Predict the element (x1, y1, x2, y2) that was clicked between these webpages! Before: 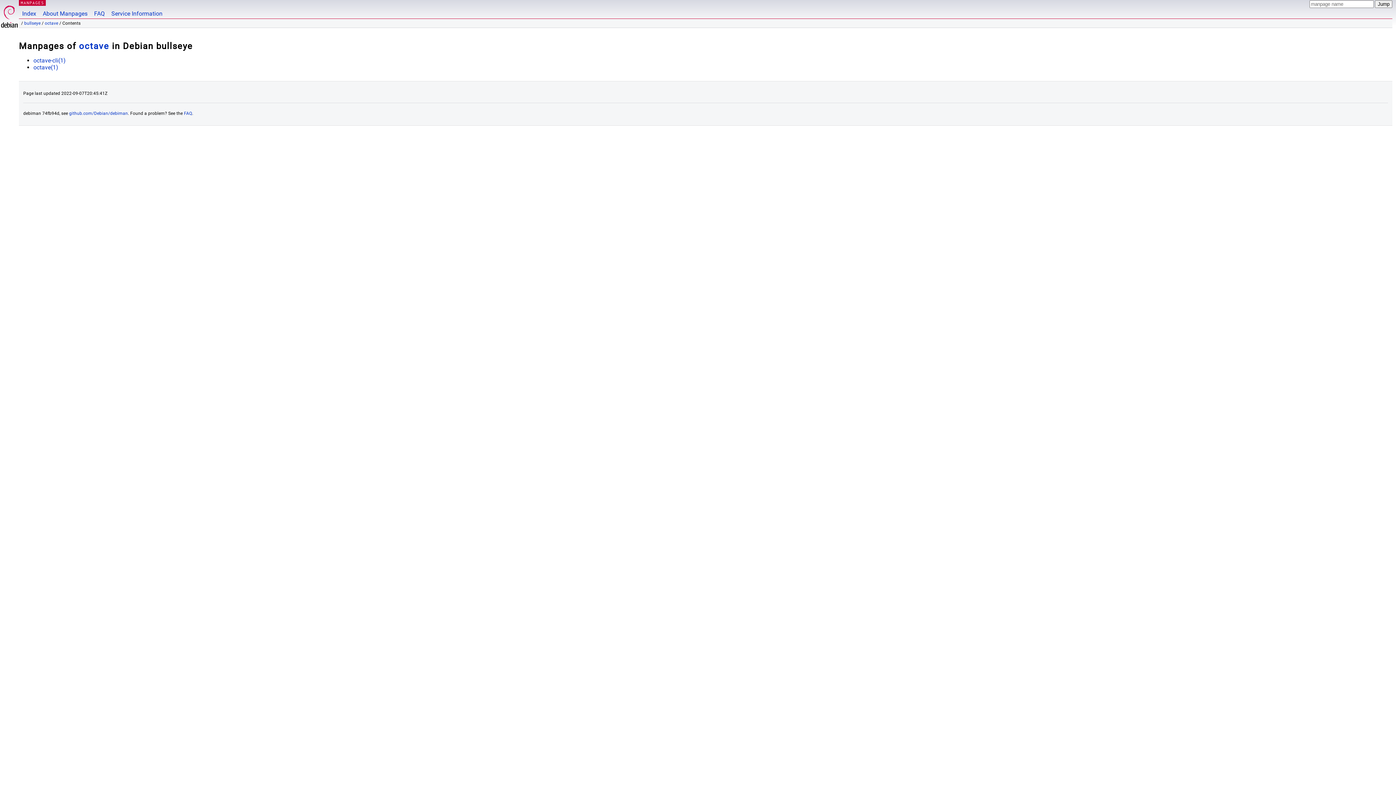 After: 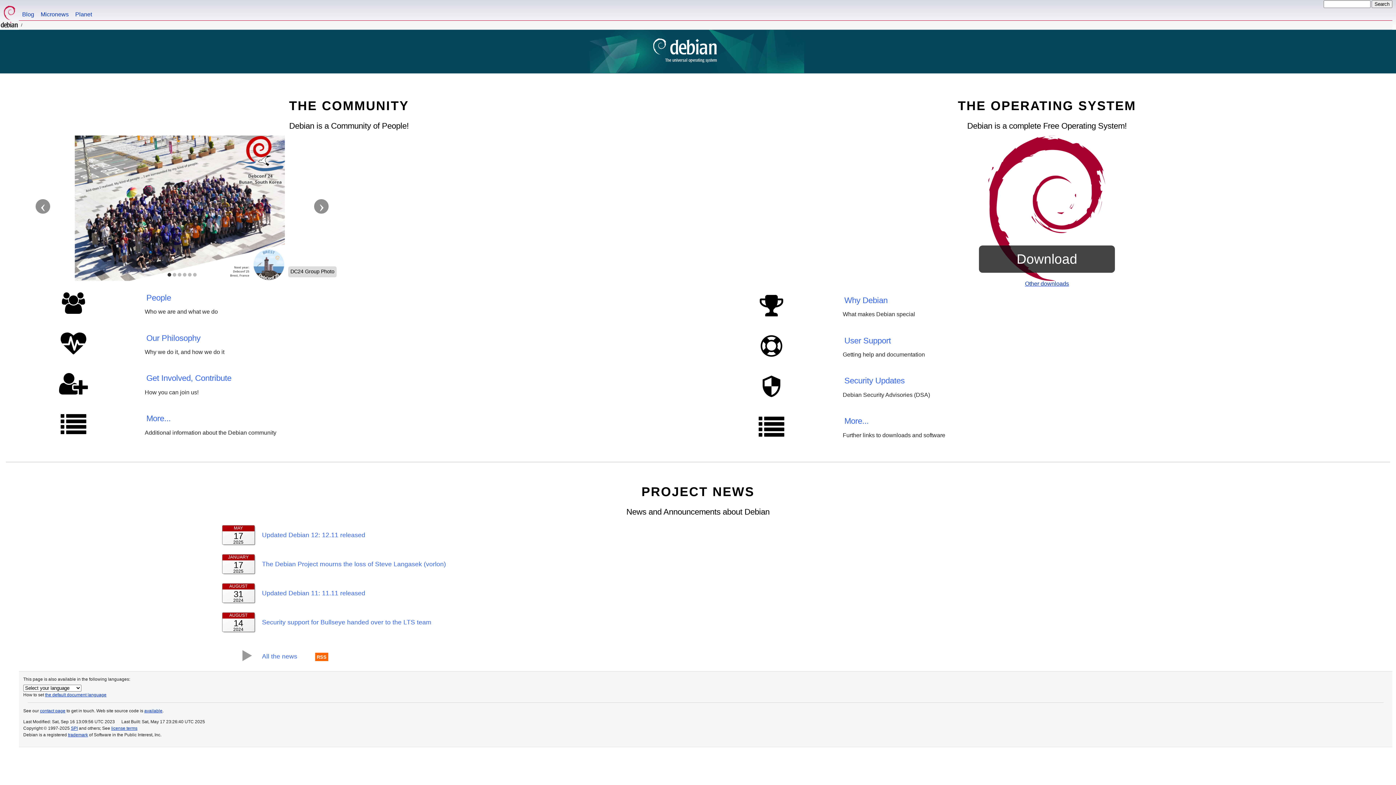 Action: bbox: (0, 0, 18, 29)